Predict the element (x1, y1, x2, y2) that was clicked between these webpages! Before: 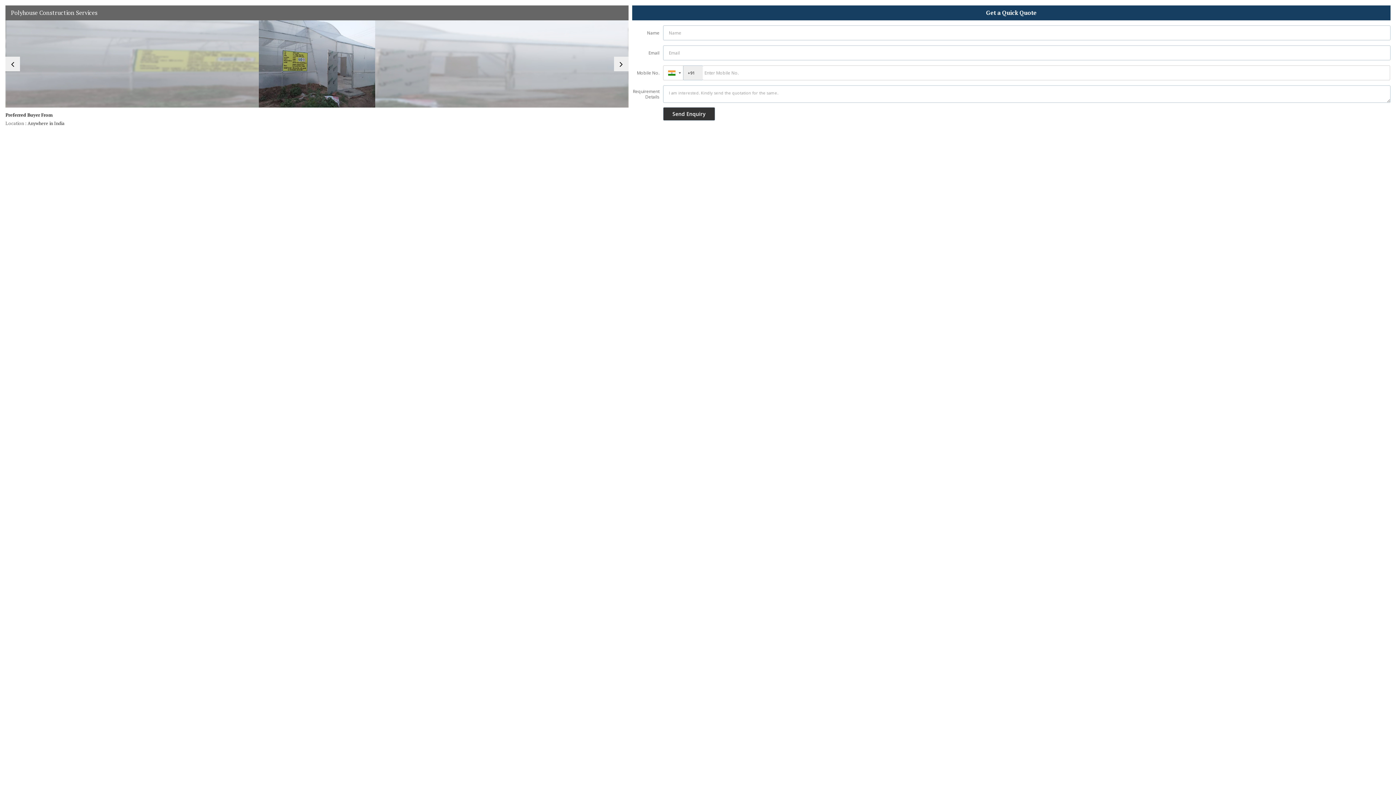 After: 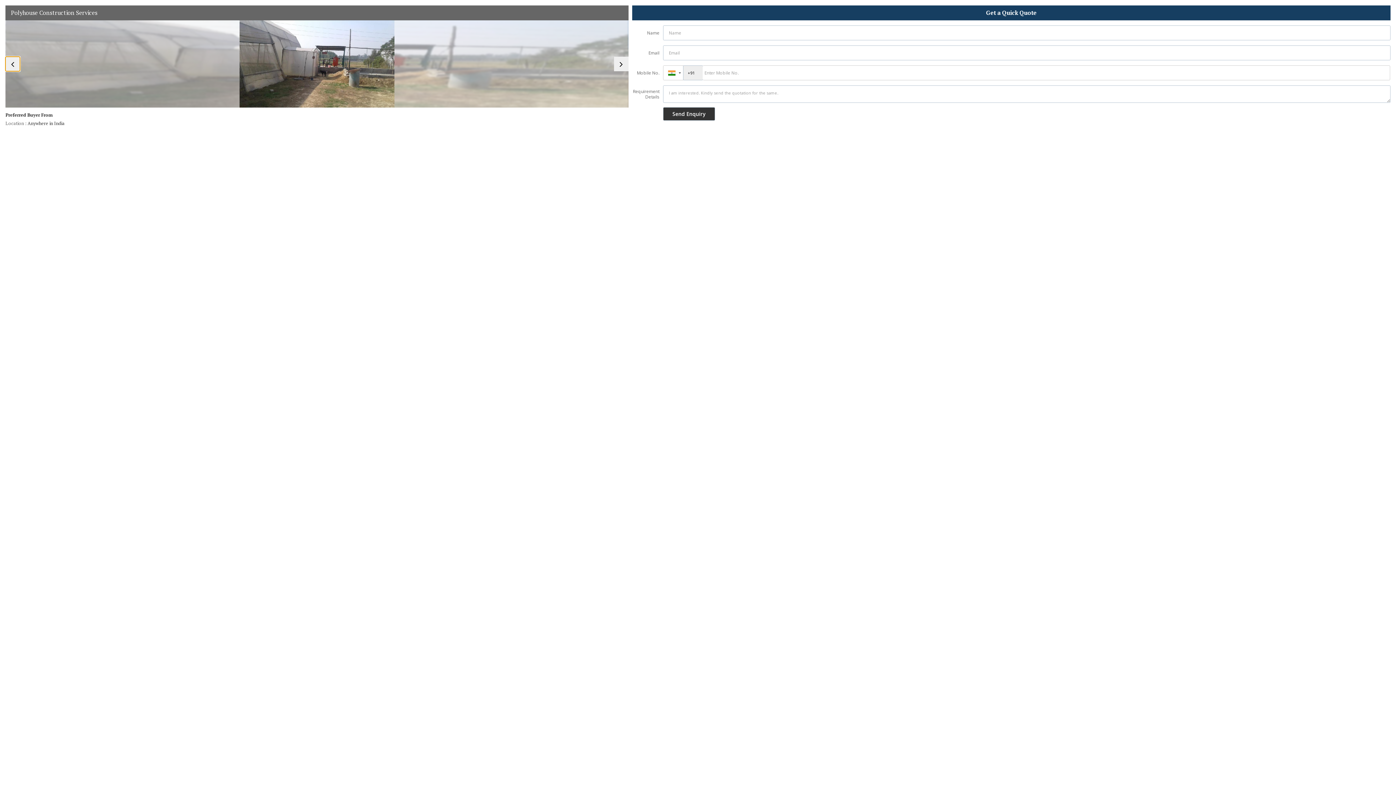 Action: label: prev bbox: (5, 56, 20, 71)